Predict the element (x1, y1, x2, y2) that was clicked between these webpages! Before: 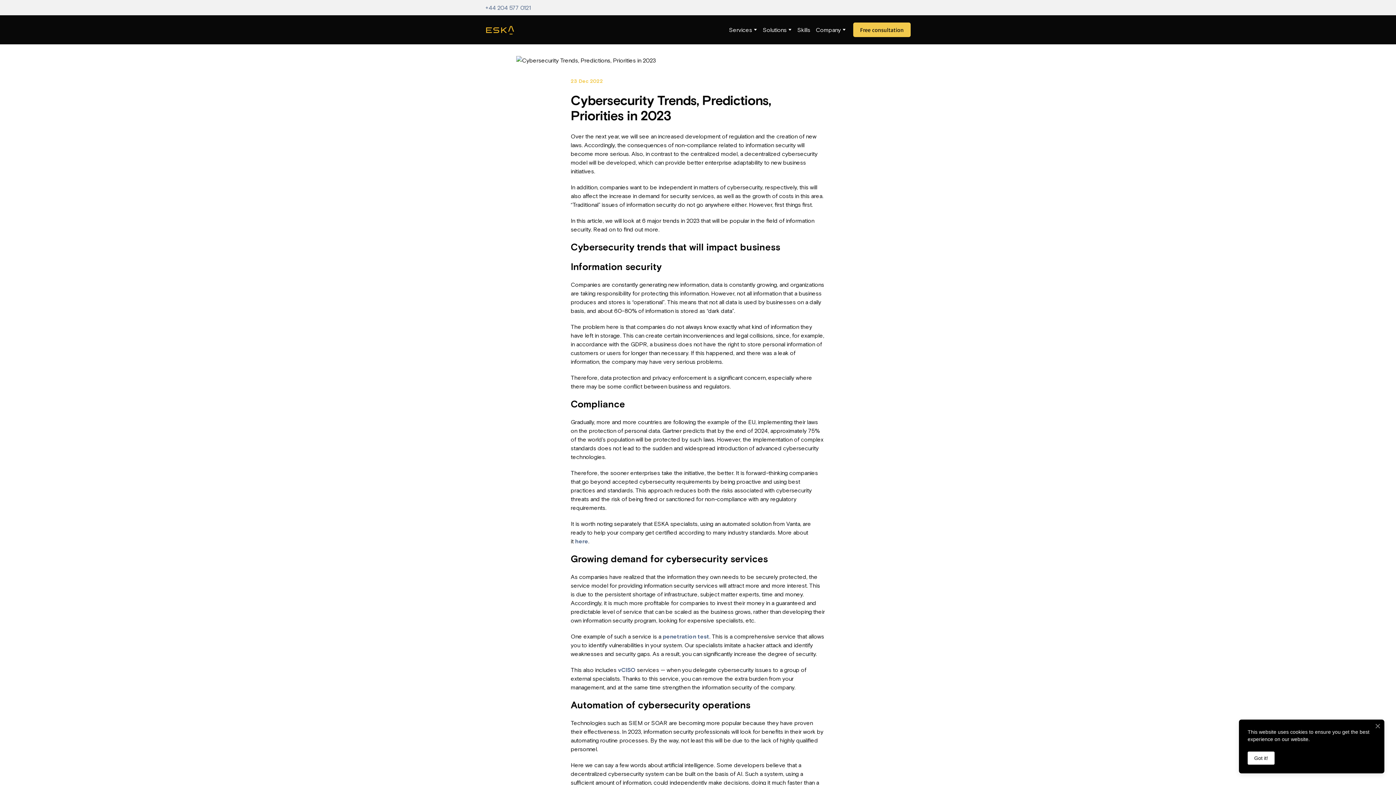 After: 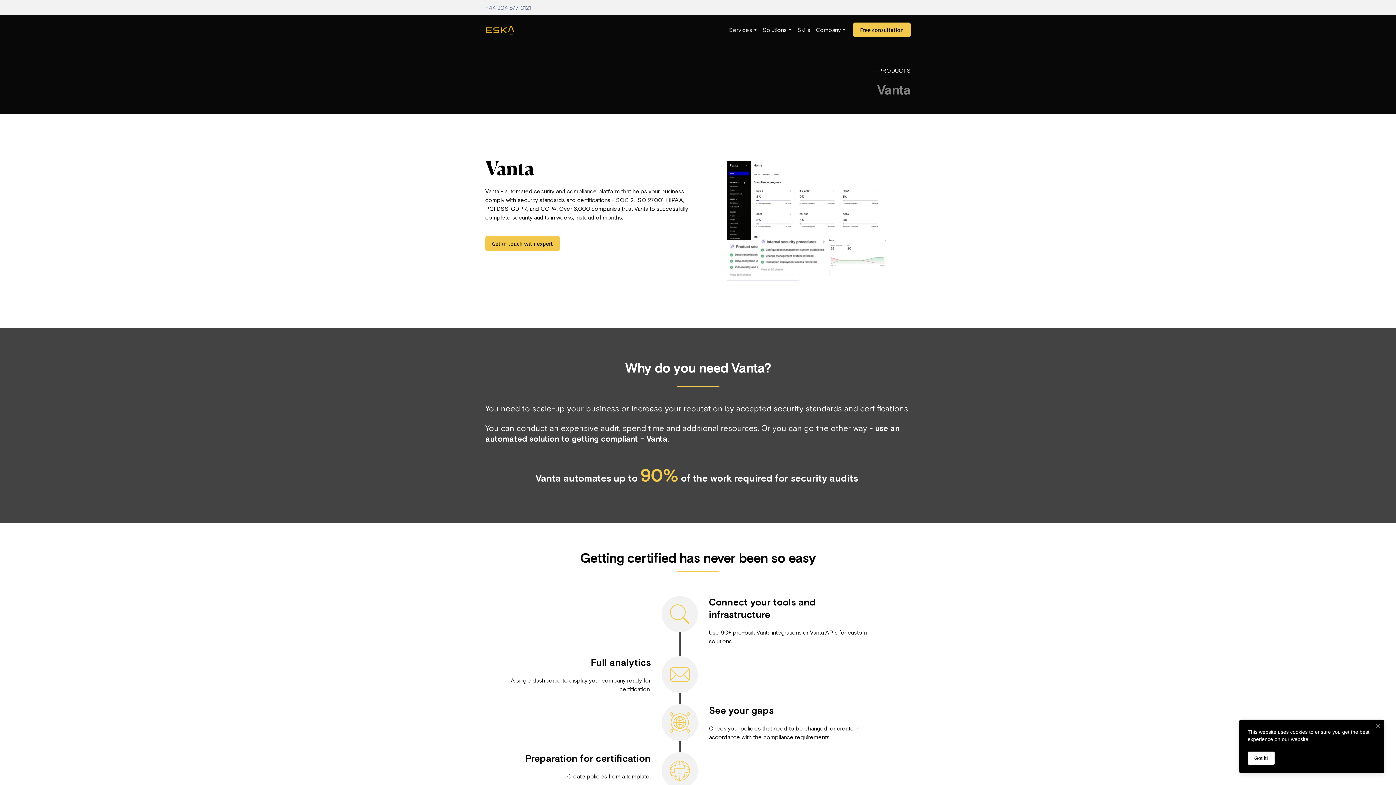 Action: label: here bbox: (575, 538, 588, 544)